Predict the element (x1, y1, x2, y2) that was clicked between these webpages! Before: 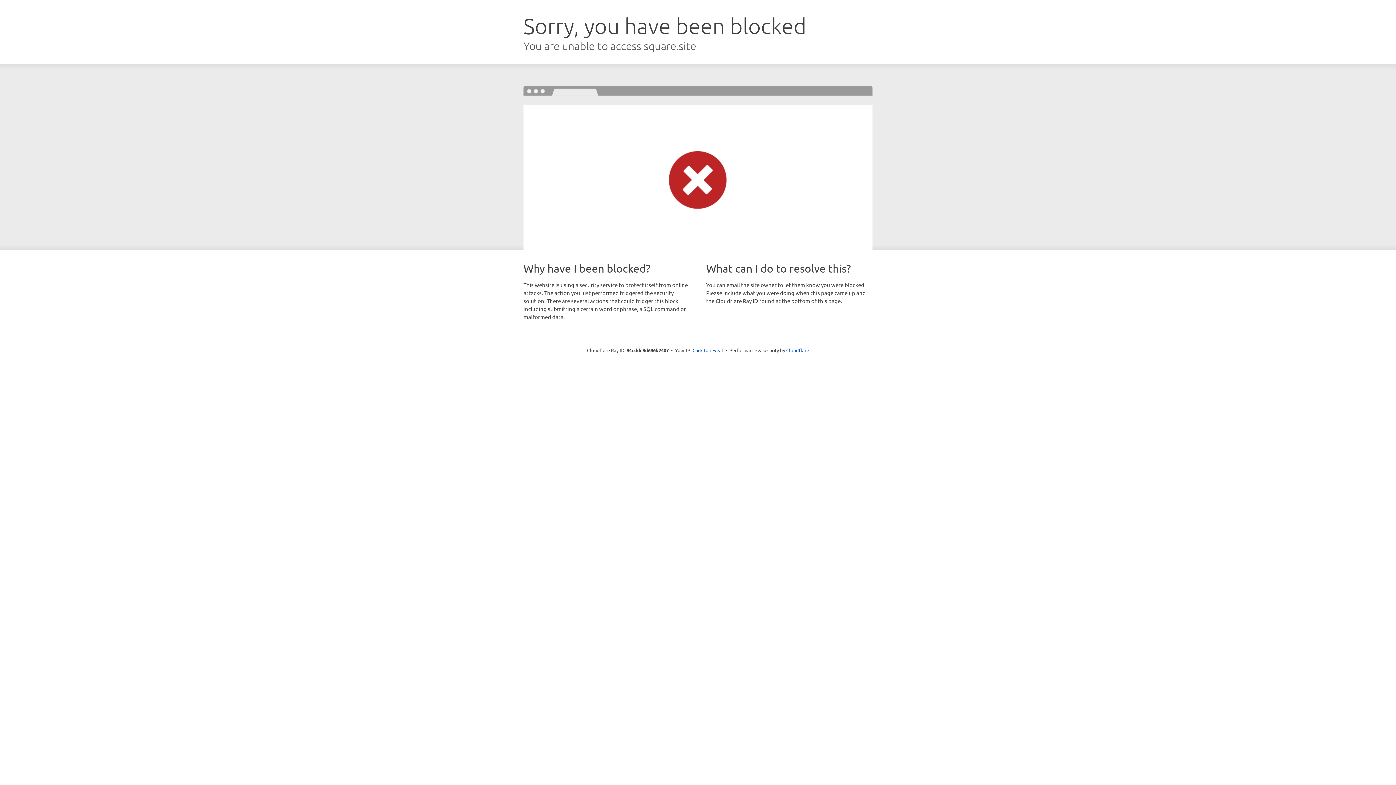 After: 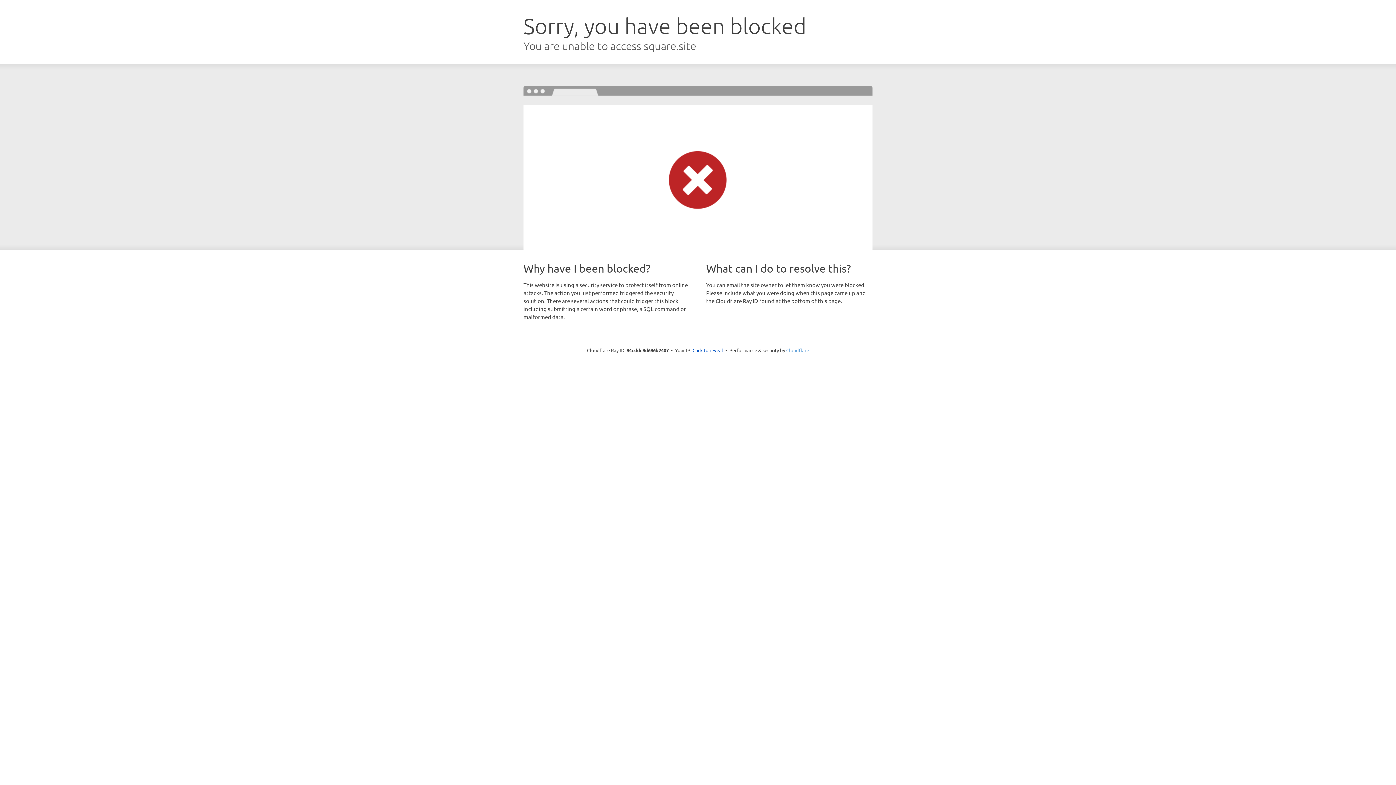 Action: bbox: (786, 347, 809, 353) label: Cloudflare